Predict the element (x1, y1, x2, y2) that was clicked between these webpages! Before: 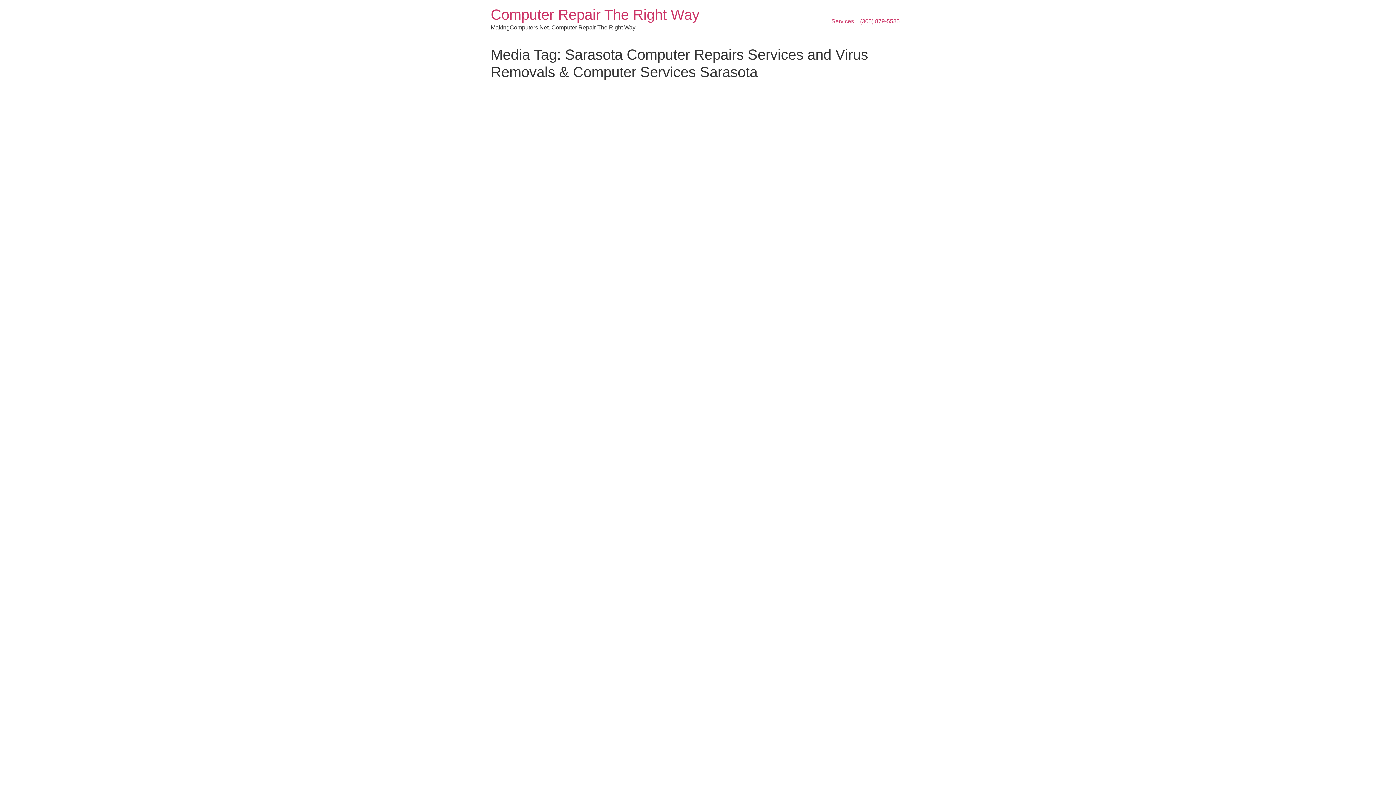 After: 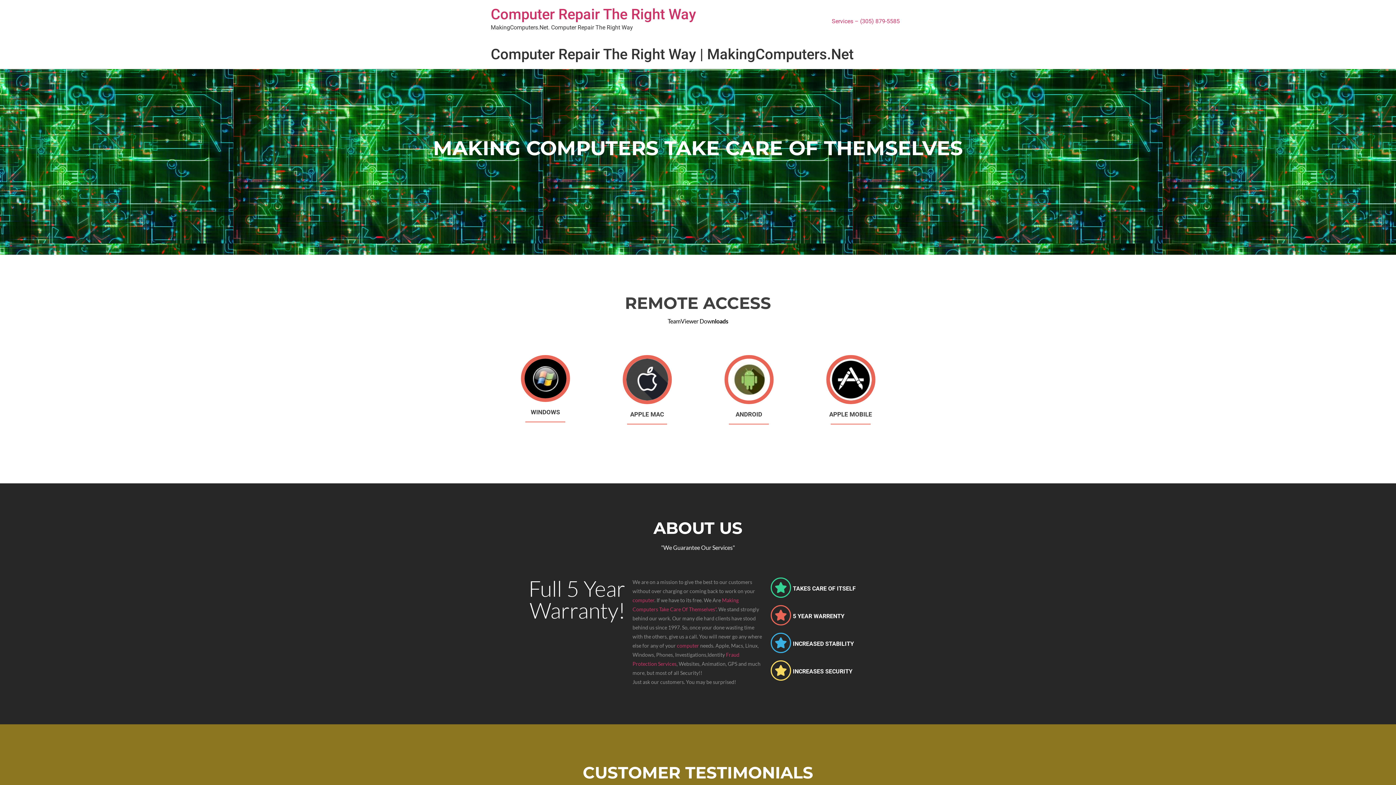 Action: label: Computer Repair The Right Way bbox: (490, 6, 699, 22)